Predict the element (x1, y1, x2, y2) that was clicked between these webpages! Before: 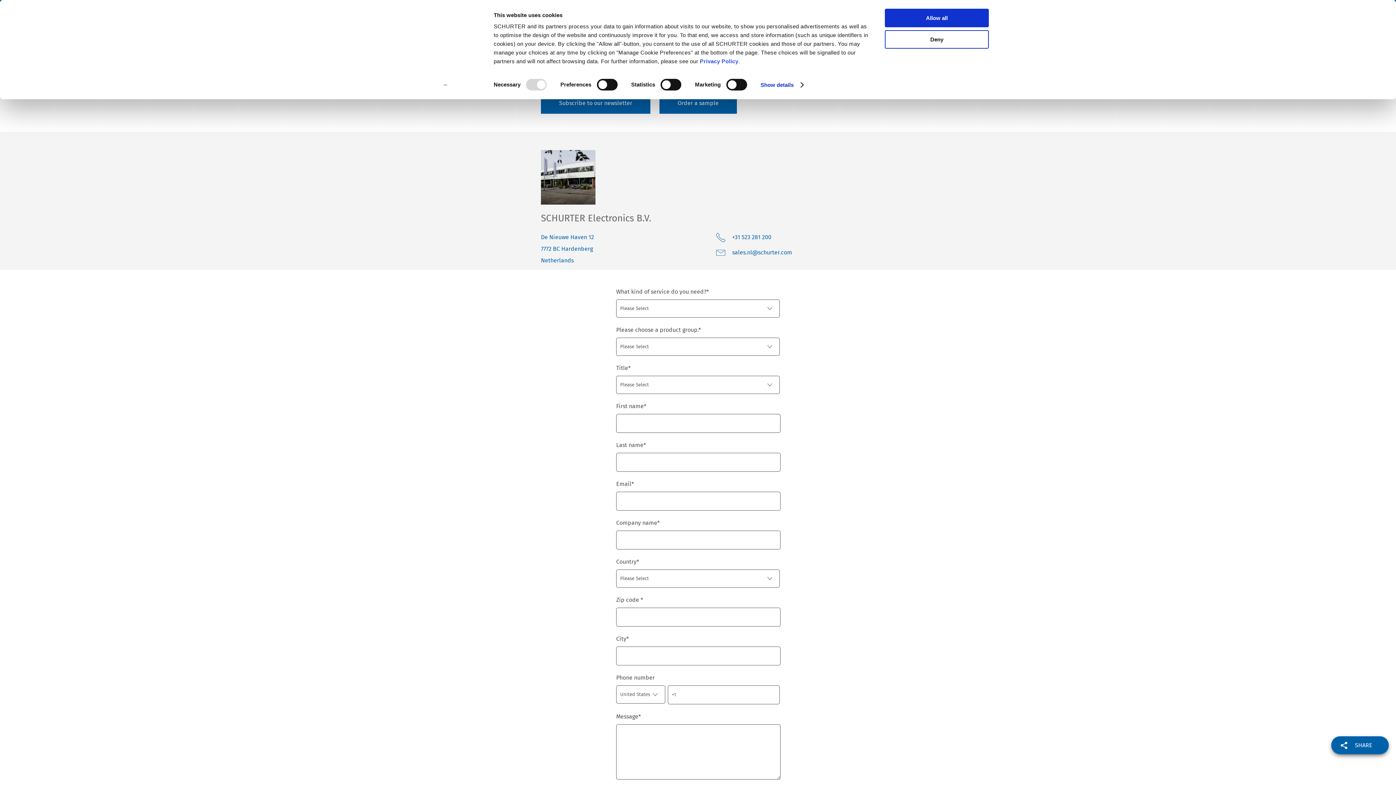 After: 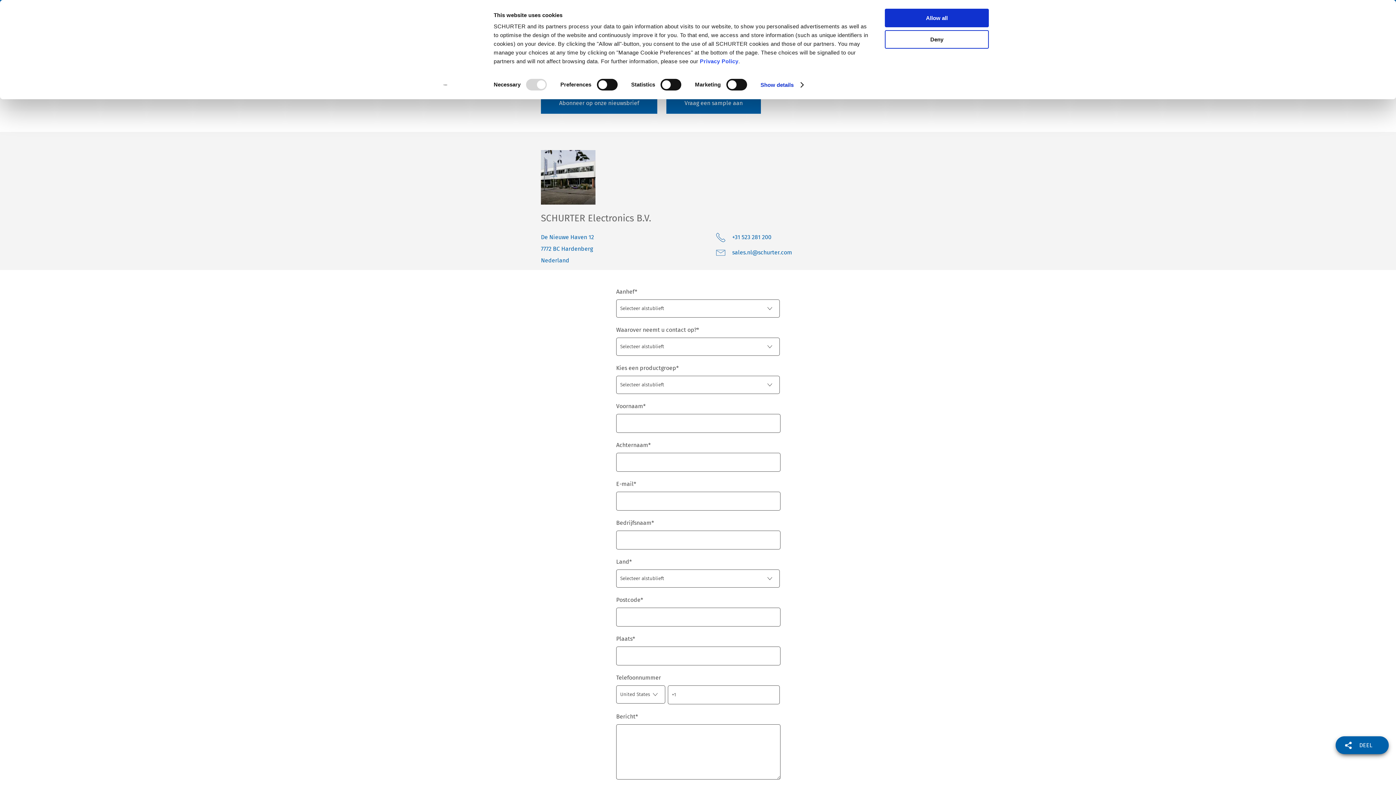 Action: bbox: (454, 391, 461, 397) label: NL